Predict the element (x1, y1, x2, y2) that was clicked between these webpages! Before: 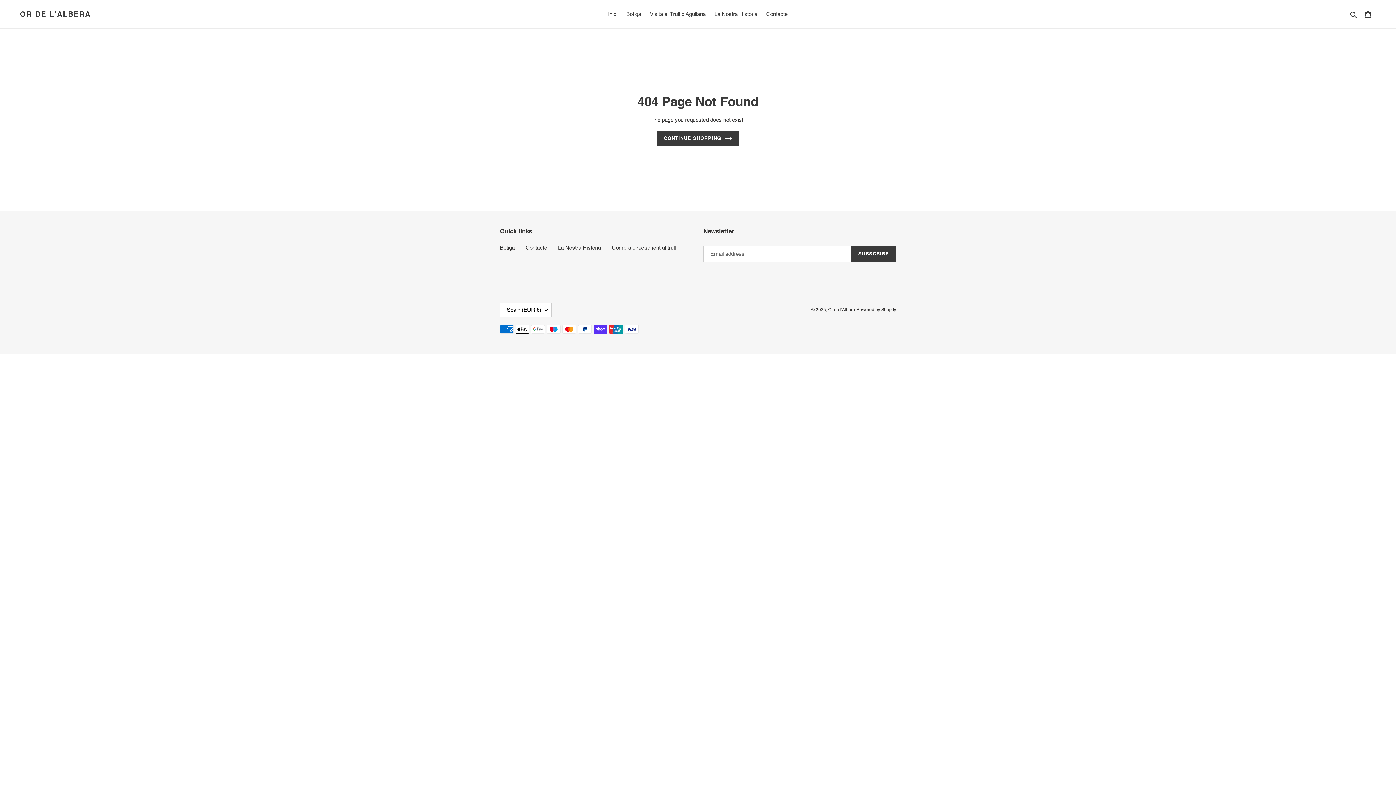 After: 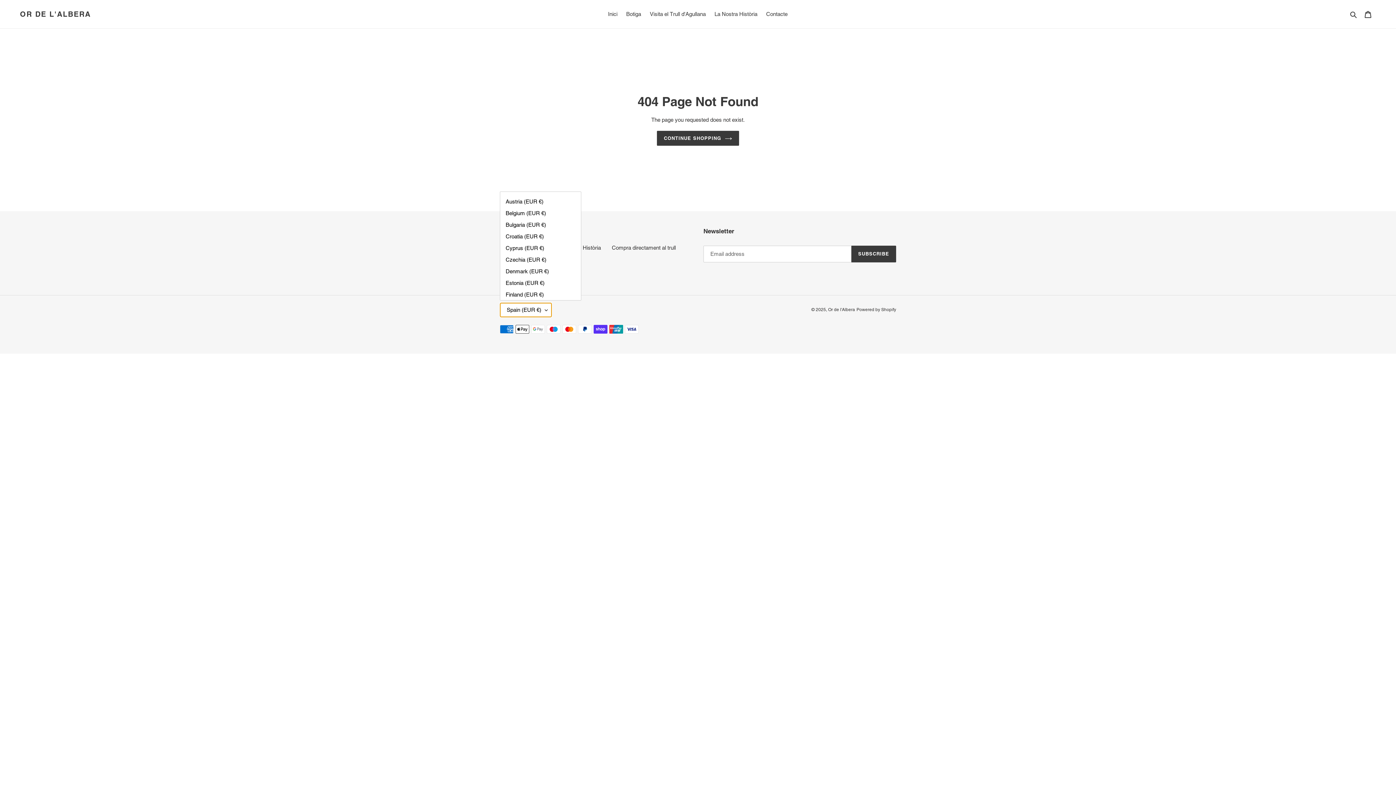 Action: bbox: (500, 302, 552, 317) label: Spain (EUR €)